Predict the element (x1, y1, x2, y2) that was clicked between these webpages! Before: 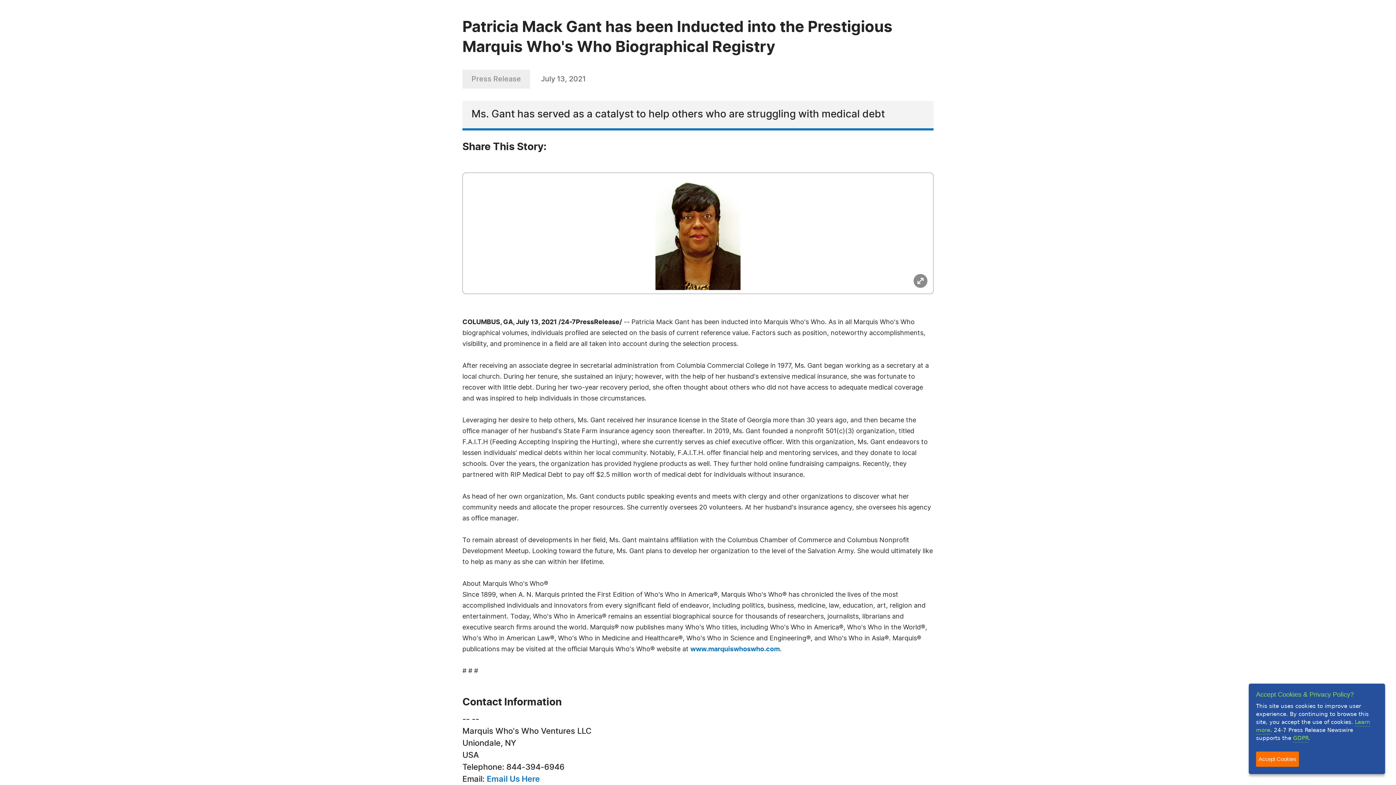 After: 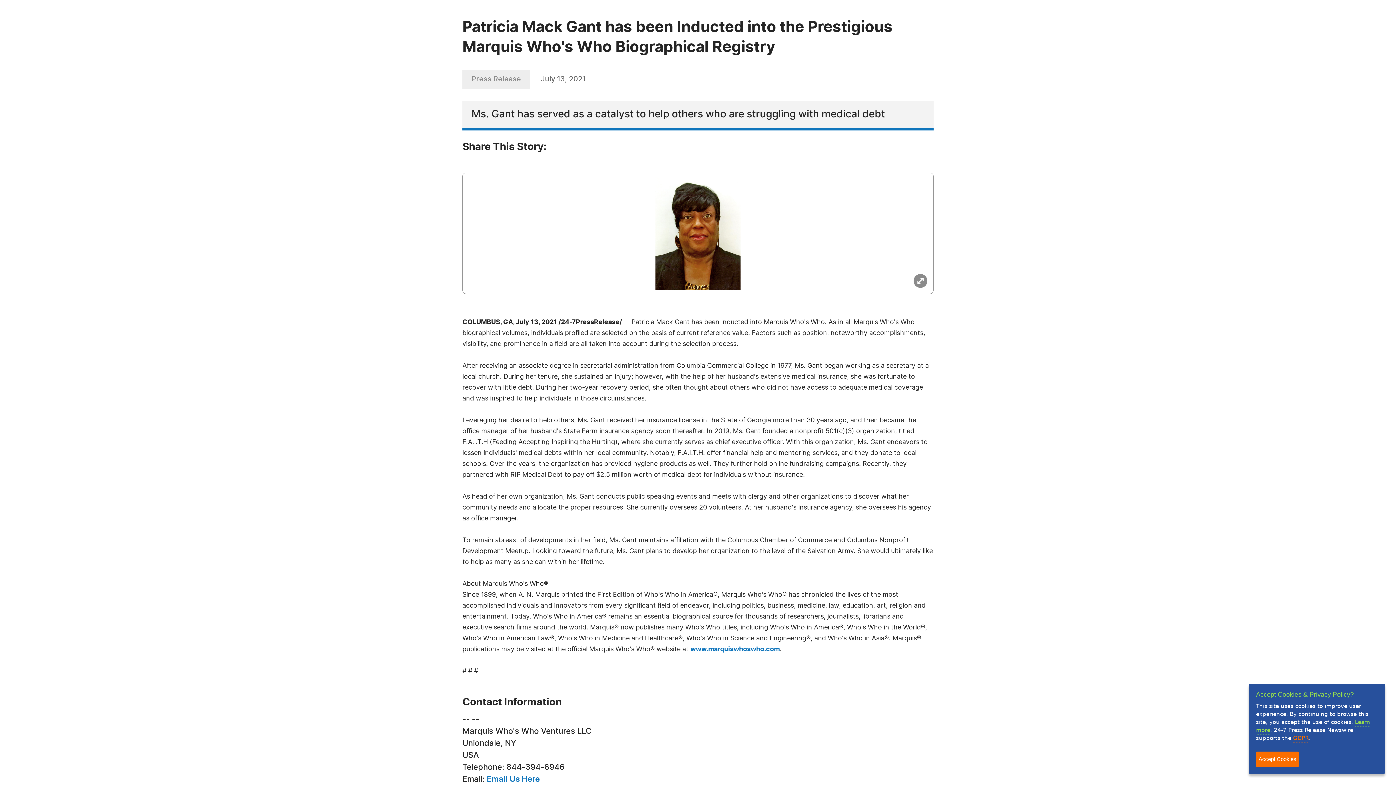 Action: bbox: (1293, 735, 1308, 742) label: GDPR